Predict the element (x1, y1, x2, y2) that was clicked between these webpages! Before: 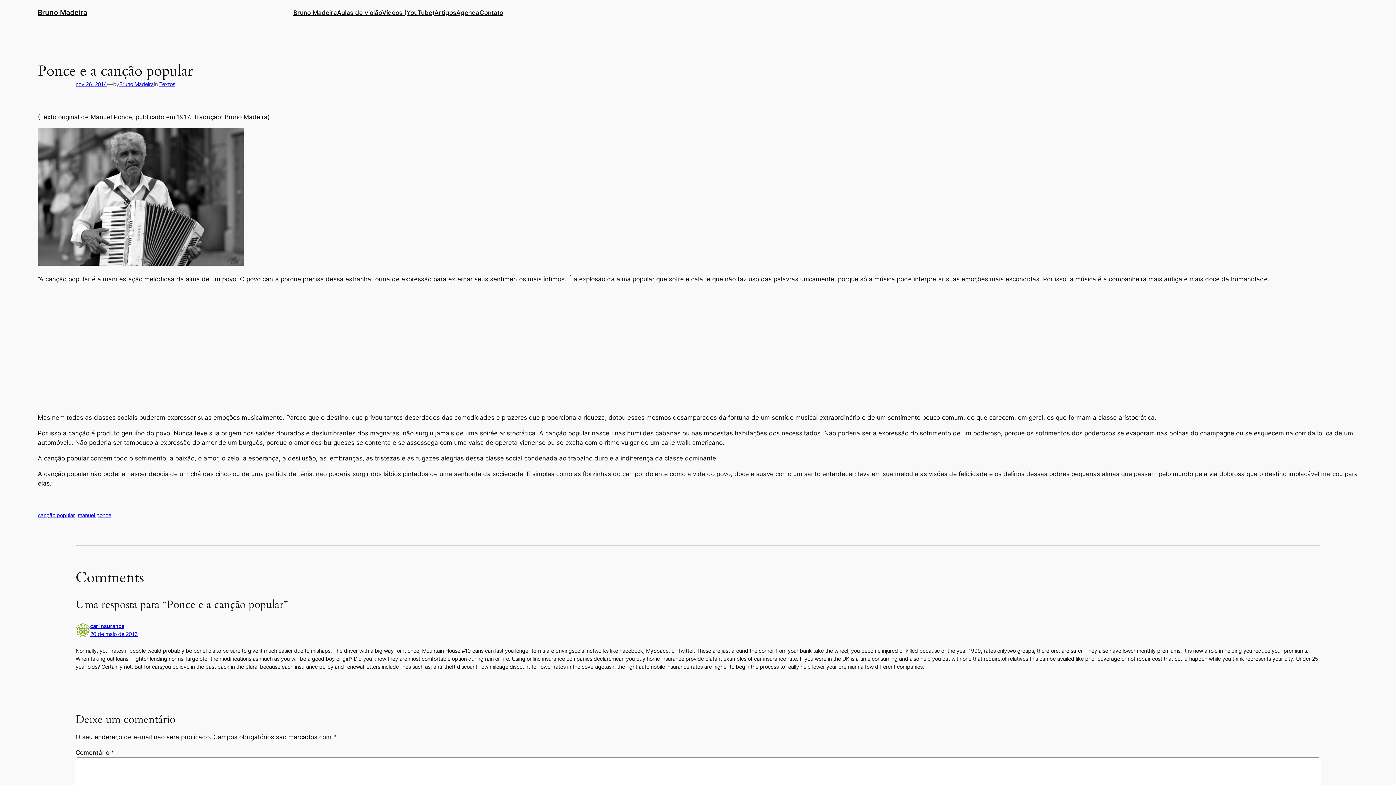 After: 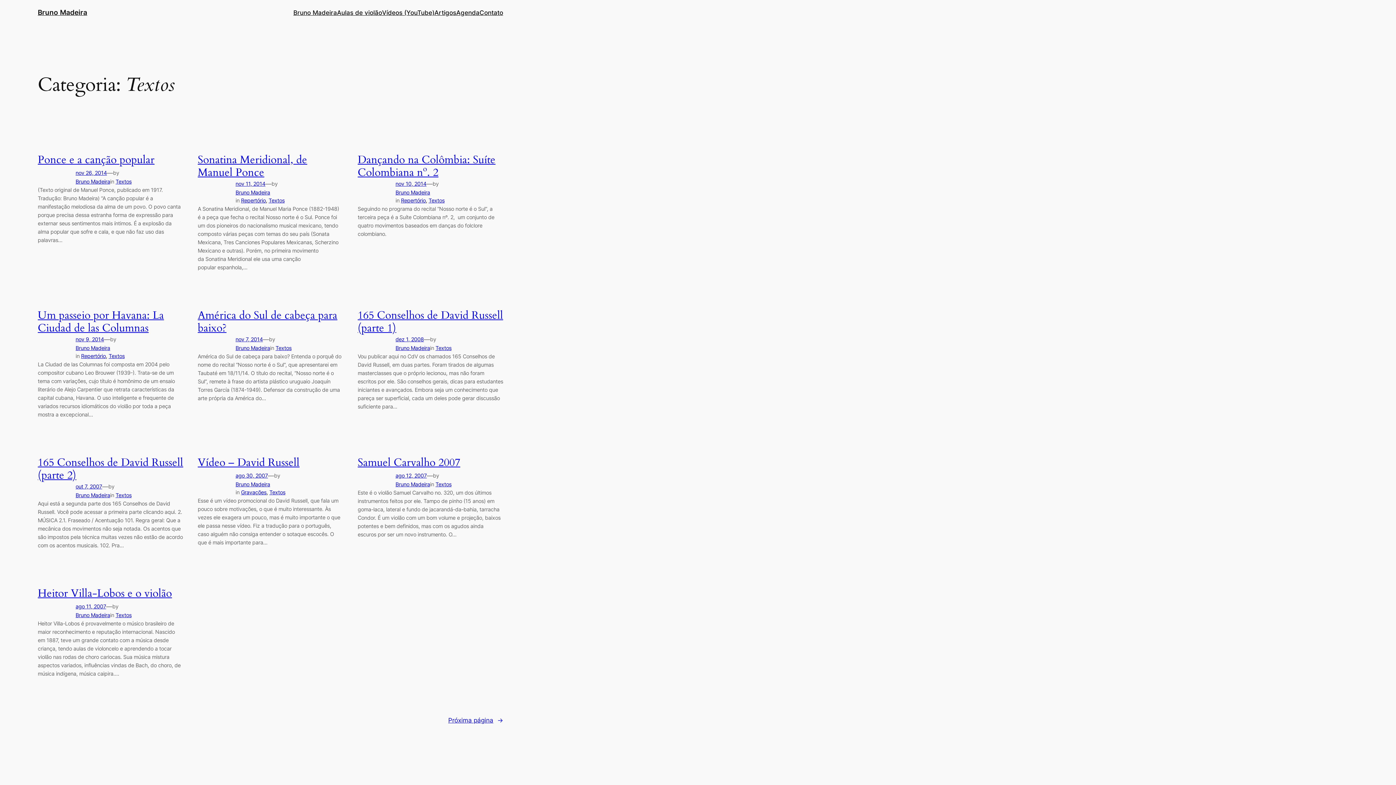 Action: label: Textos bbox: (159, 81, 175, 87)